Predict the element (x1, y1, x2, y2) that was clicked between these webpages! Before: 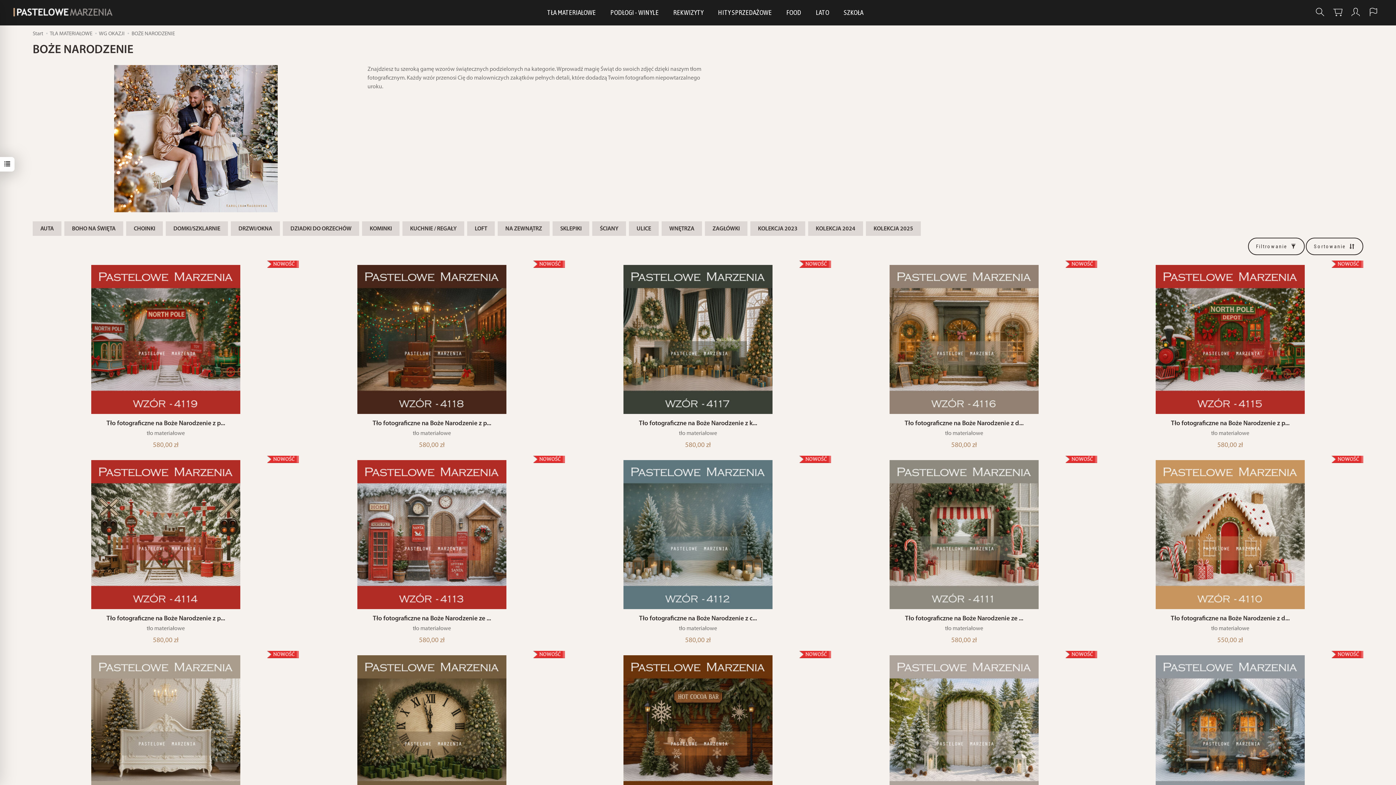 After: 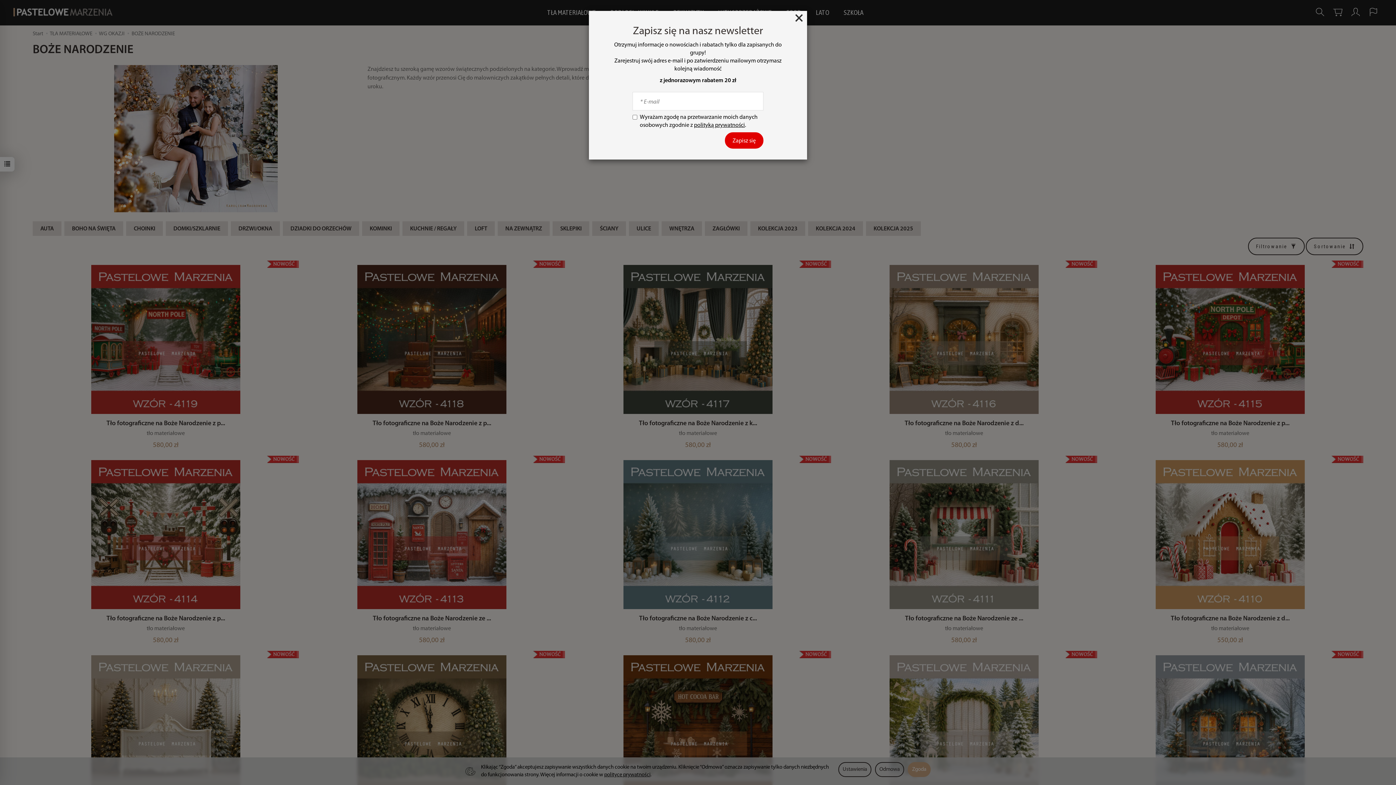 Action: label: BOŻE NARODZENIE bbox: (131, 31, 174, 36)